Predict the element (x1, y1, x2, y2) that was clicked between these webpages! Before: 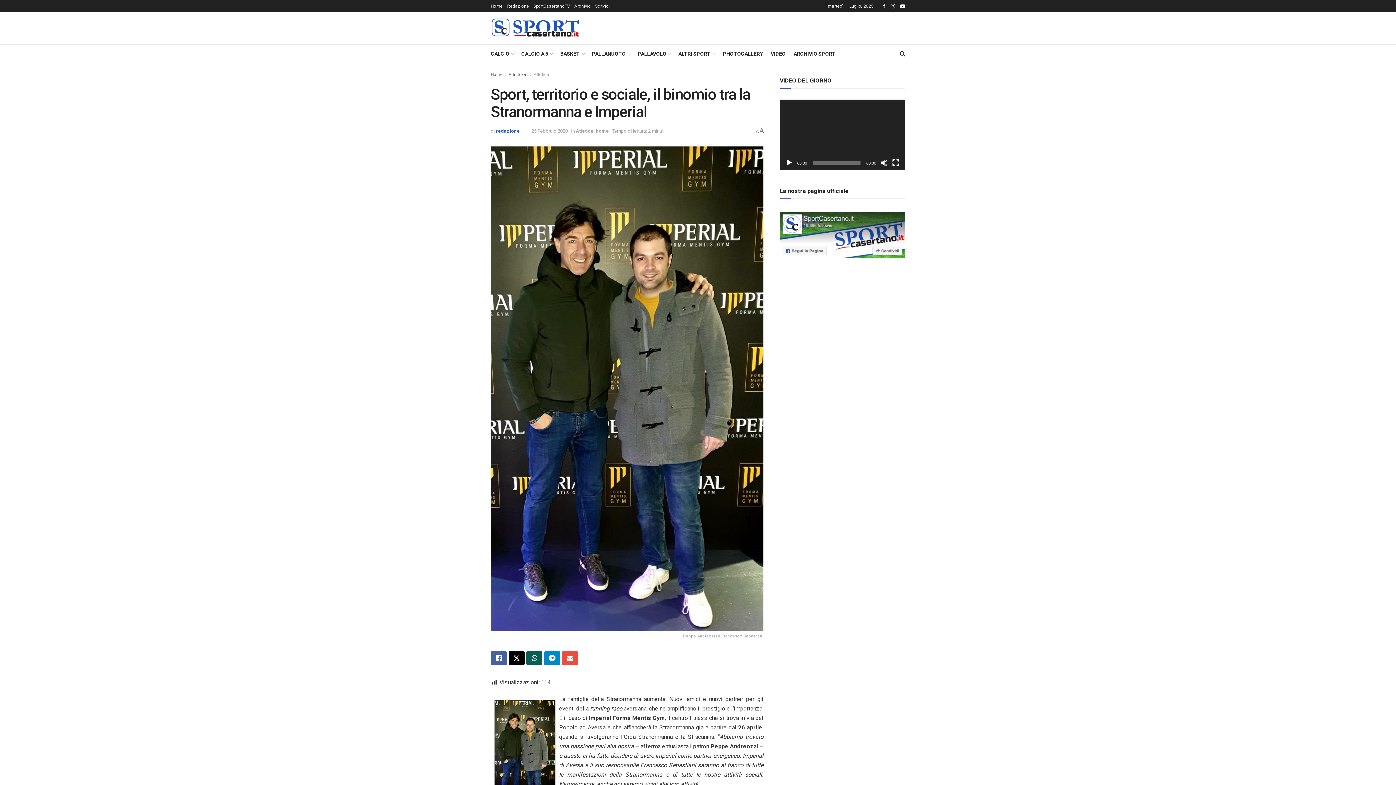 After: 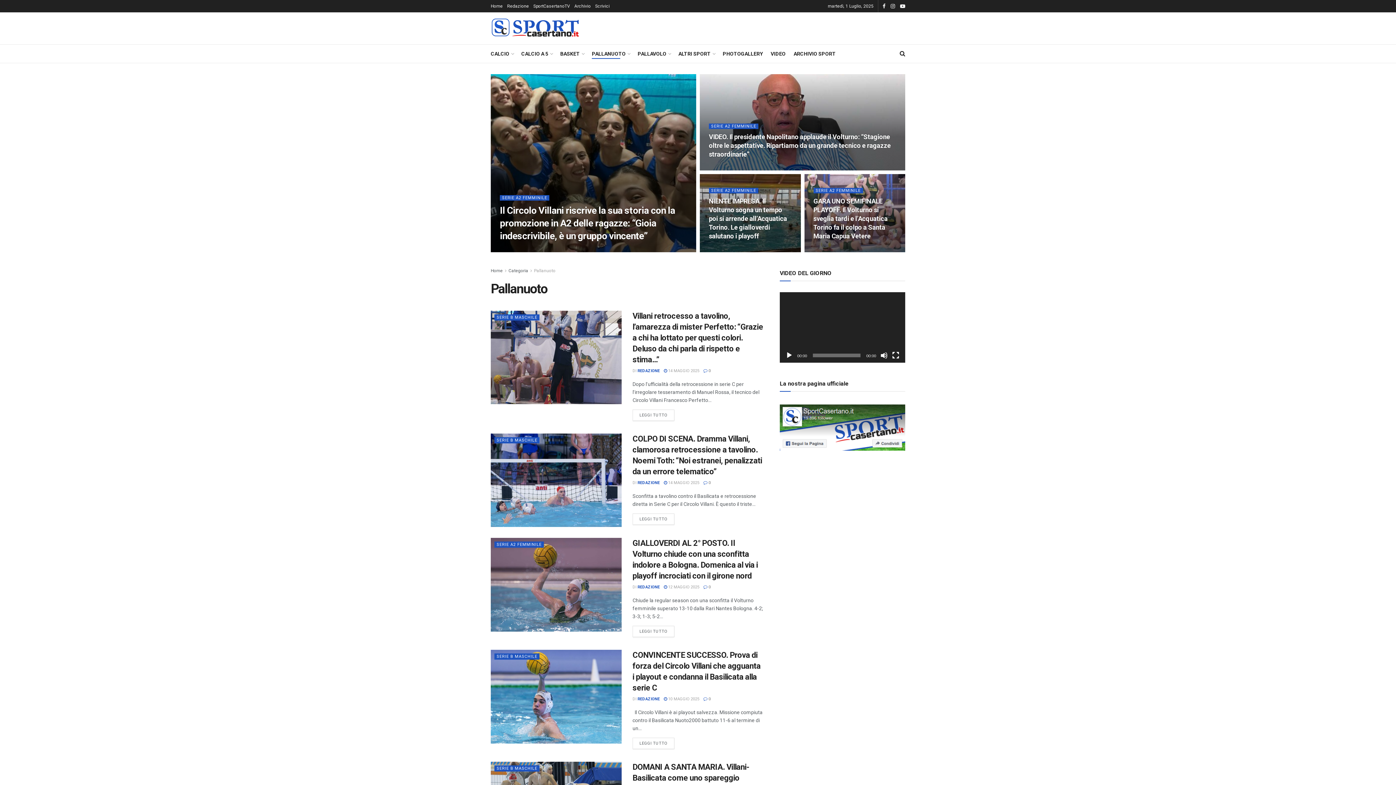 Action: bbox: (592, 48, 629, 58) label: PALLANUOTO